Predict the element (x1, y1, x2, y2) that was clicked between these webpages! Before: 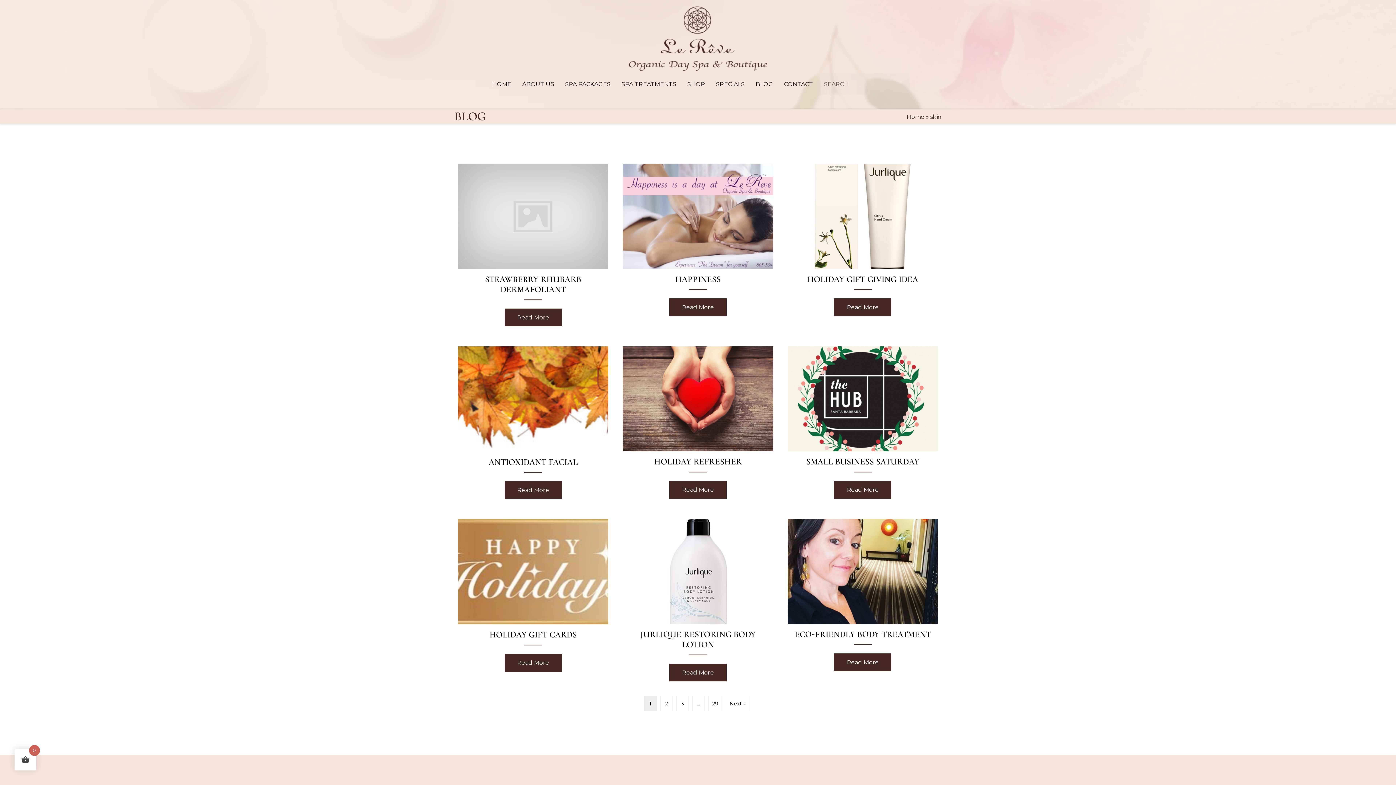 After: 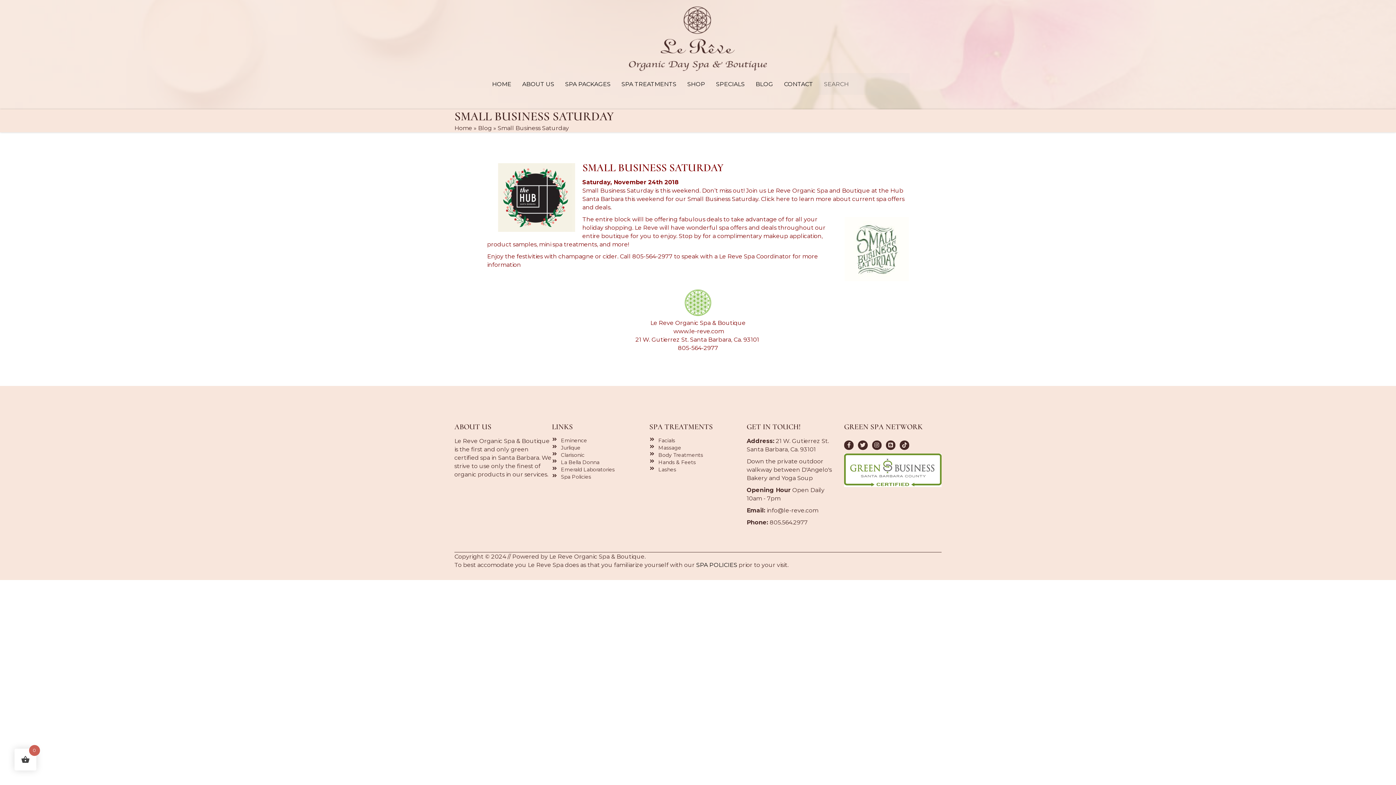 Action: bbox: (787, 346, 938, 451)